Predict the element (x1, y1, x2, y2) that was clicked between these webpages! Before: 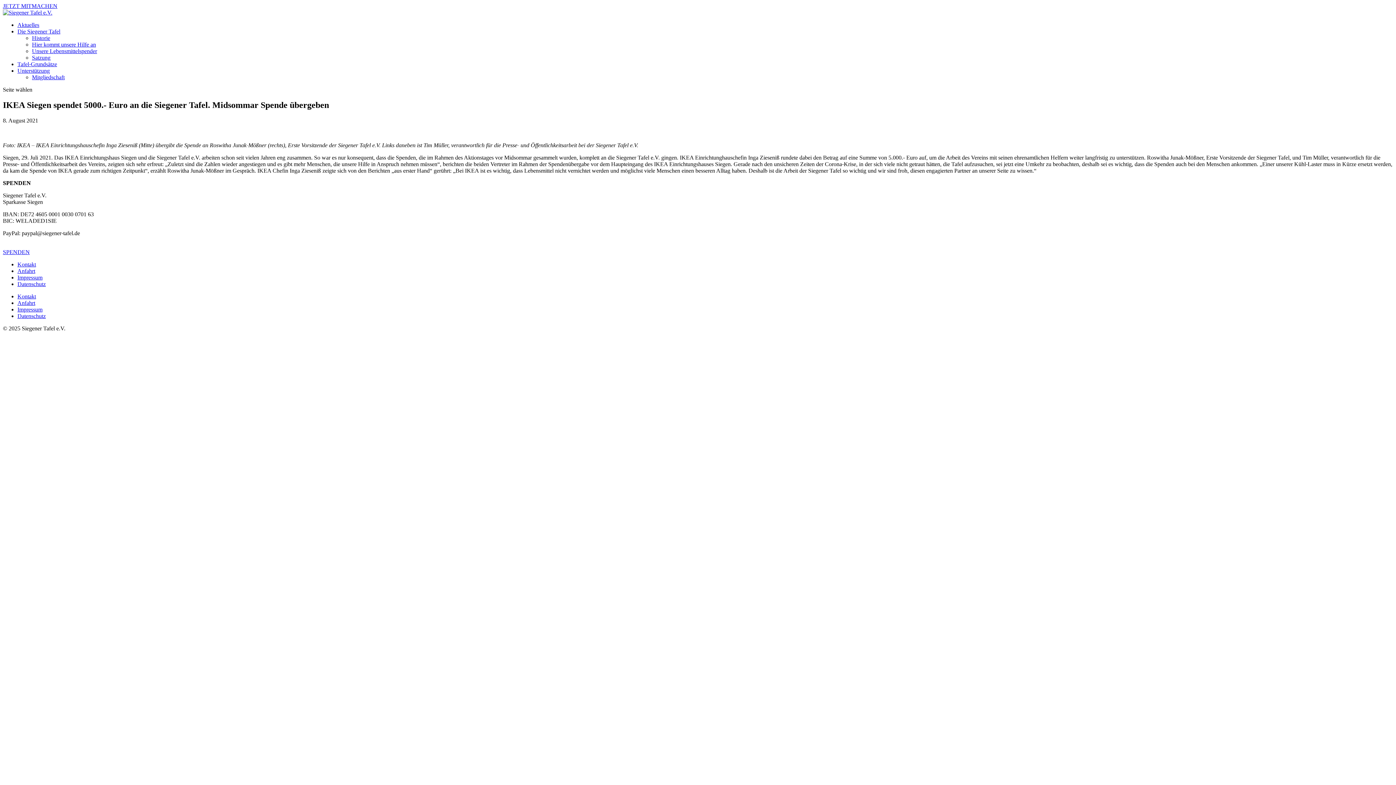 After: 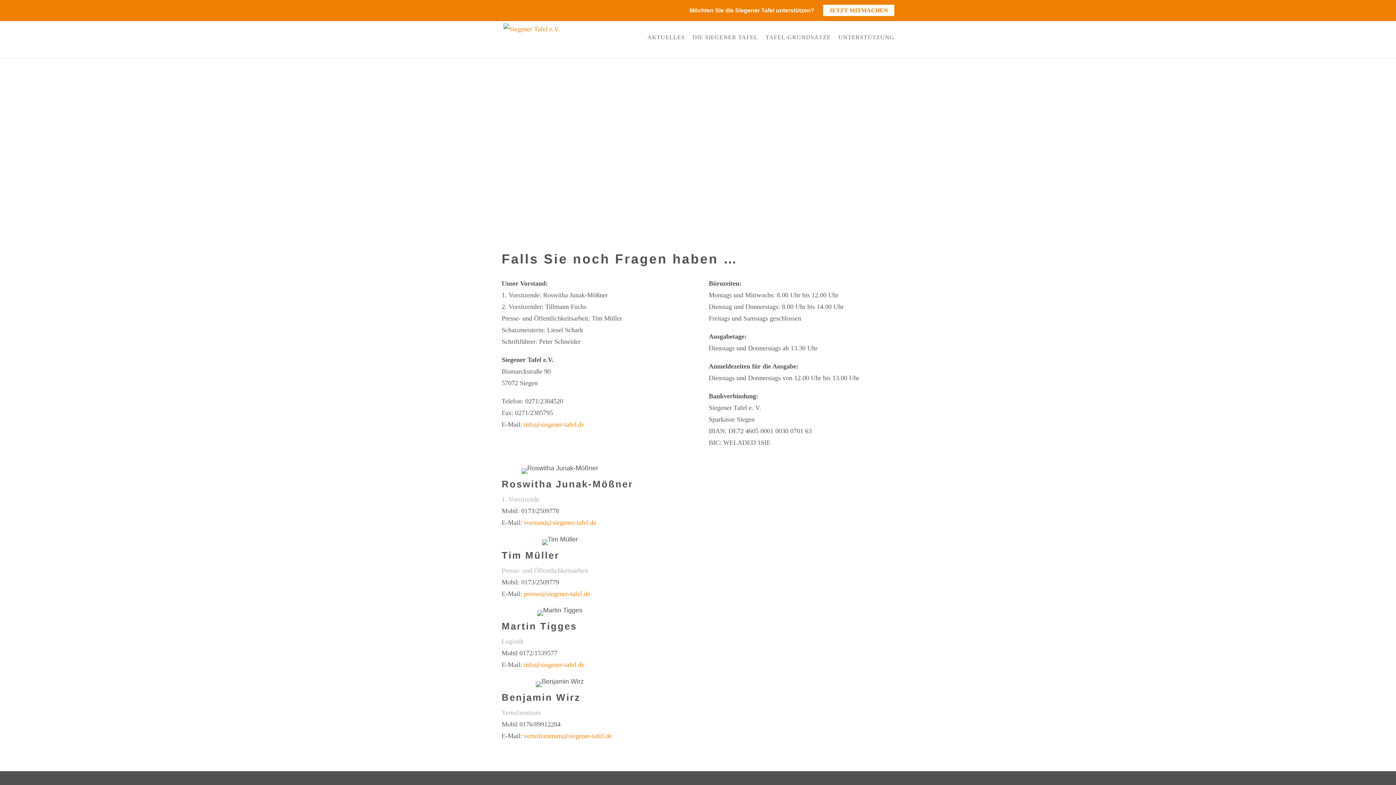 Action: bbox: (17, 293, 36, 299) label: Kontakt